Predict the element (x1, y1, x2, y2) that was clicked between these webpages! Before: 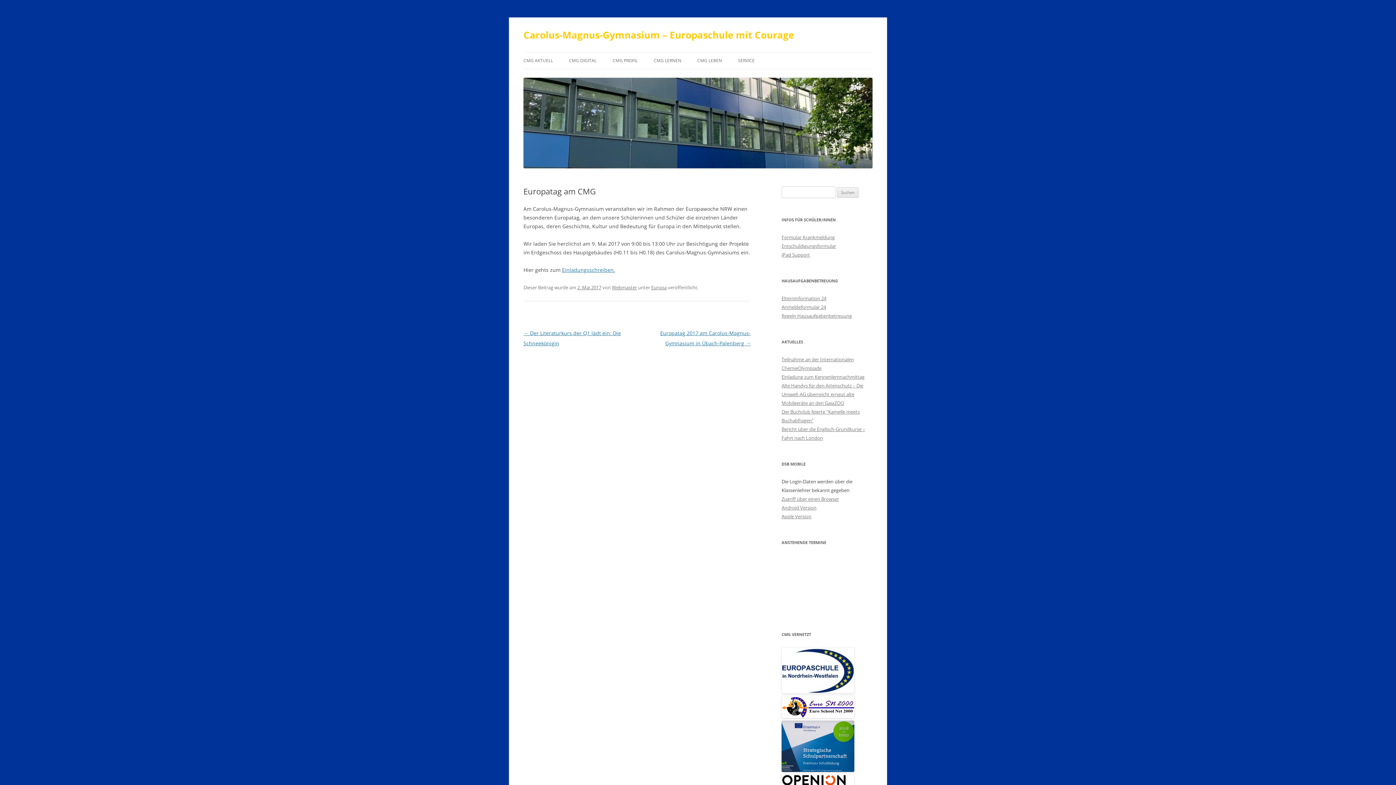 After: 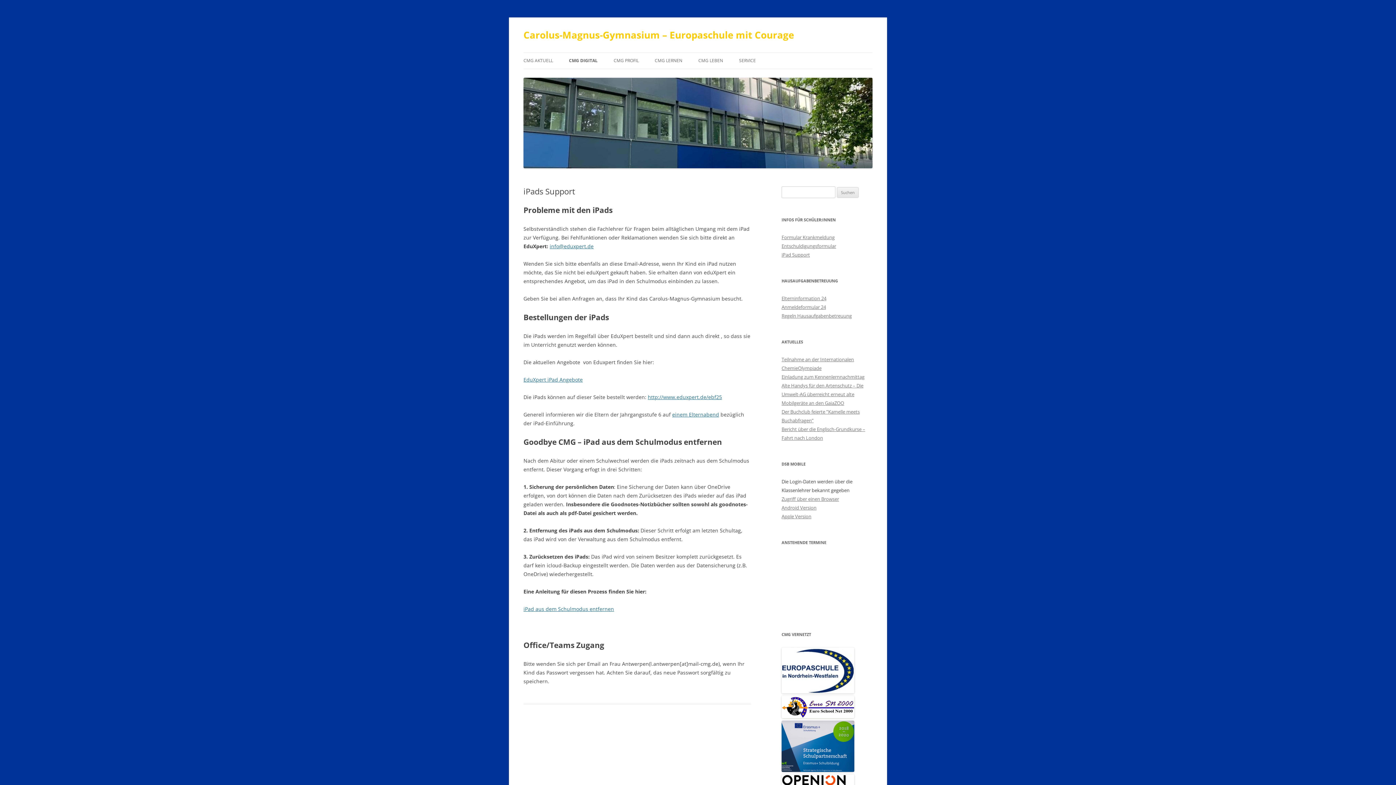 Action: bbox: (781, 251, 810, 258) label: iPad Support